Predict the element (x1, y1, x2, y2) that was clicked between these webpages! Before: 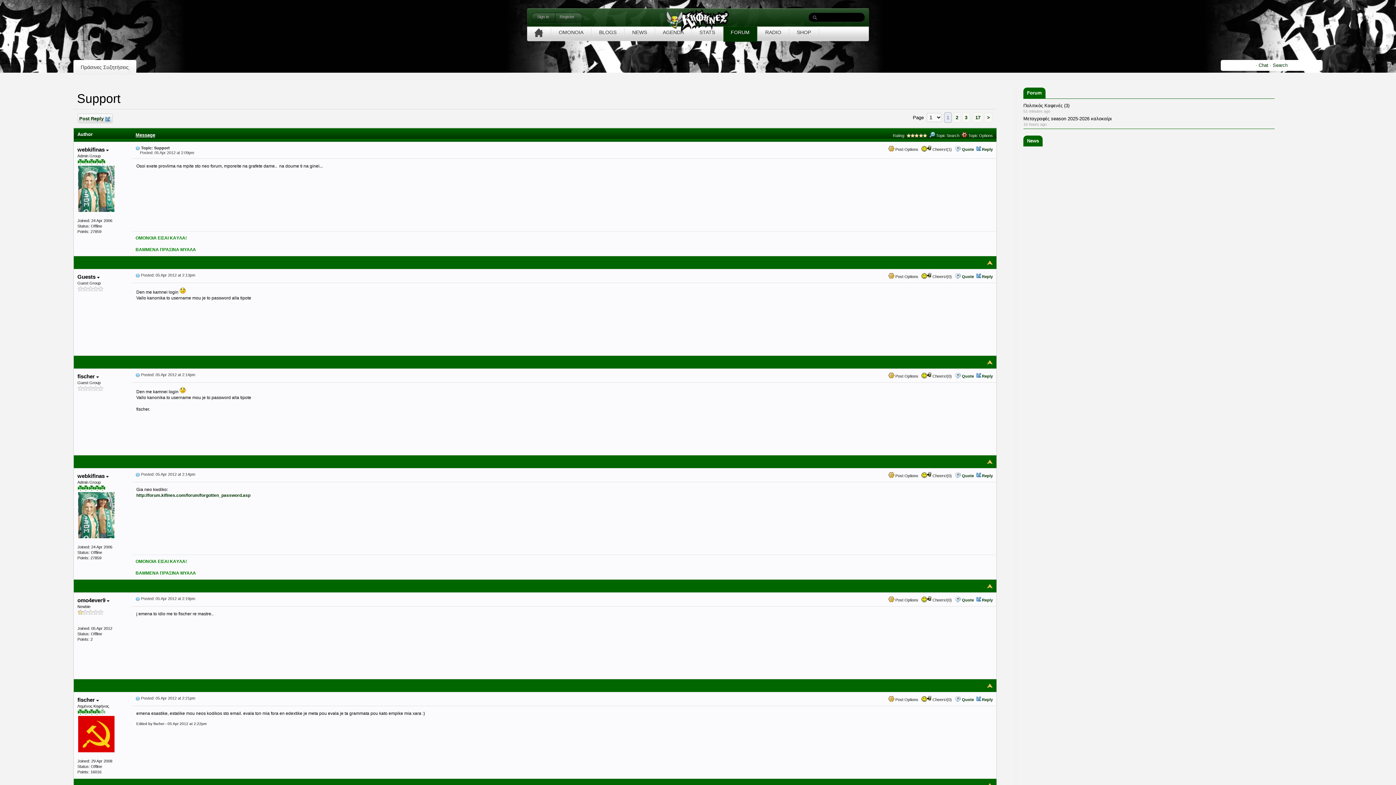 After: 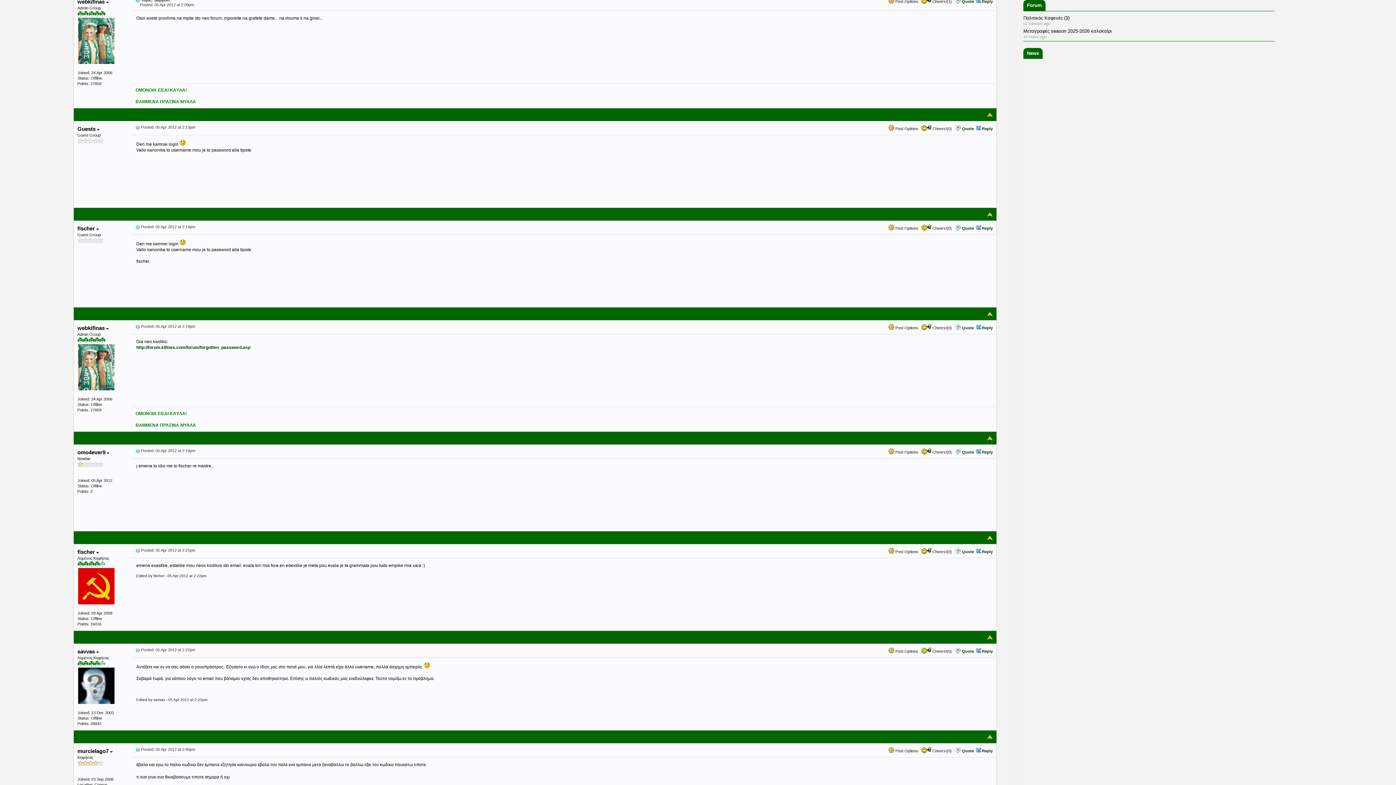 Action: bbox: (135, 145, 140, 150)